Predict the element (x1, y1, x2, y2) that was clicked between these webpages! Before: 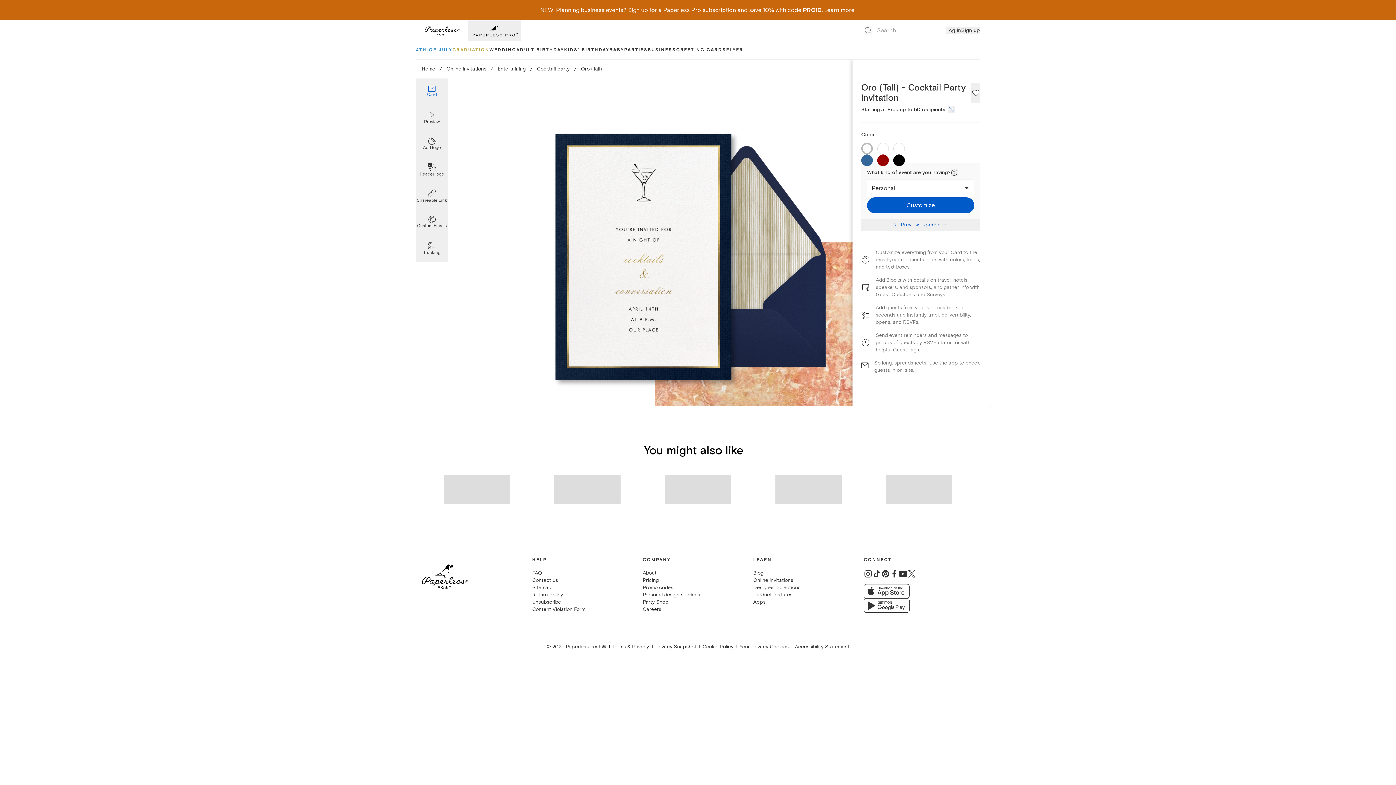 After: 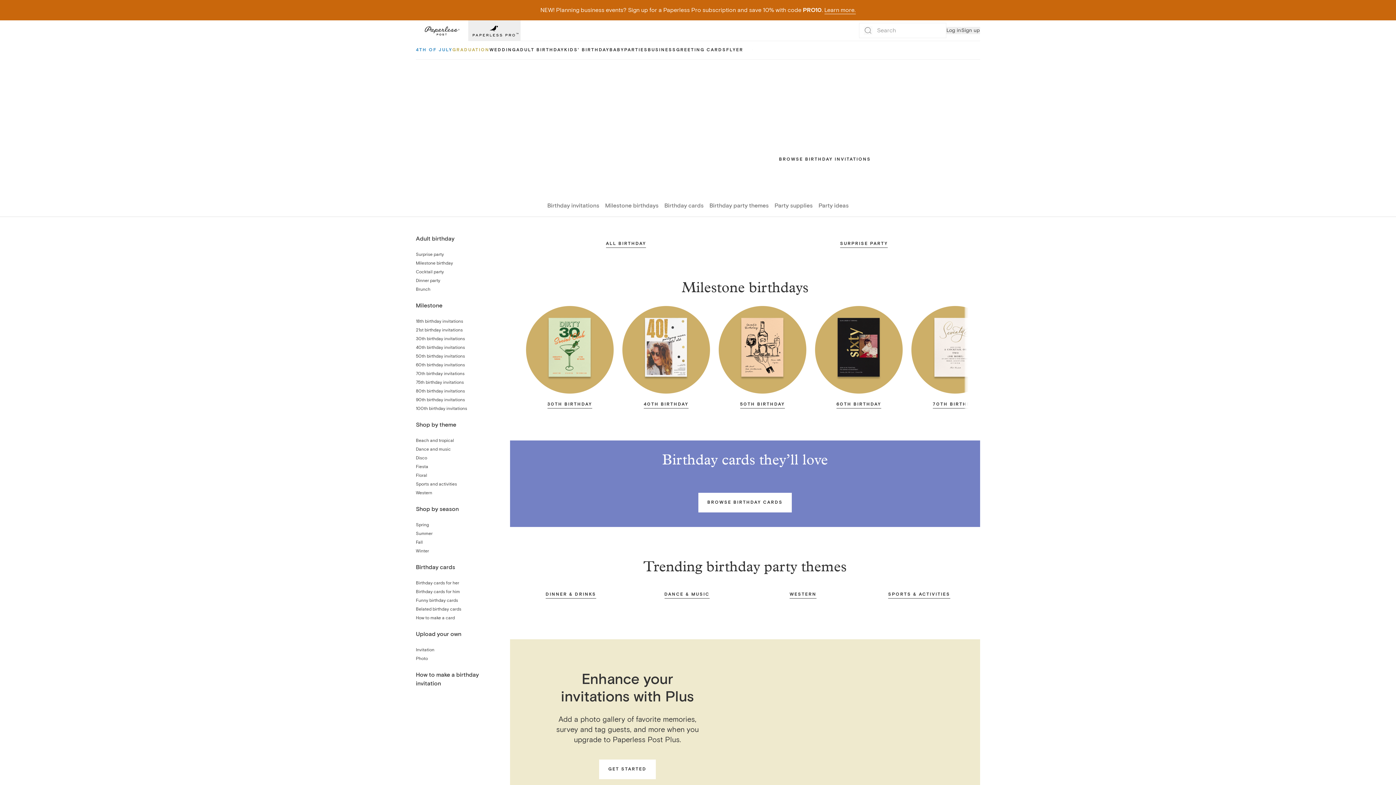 Action: label: ADULT BIRTHDAY bbox: (516, 41, 564, 59)